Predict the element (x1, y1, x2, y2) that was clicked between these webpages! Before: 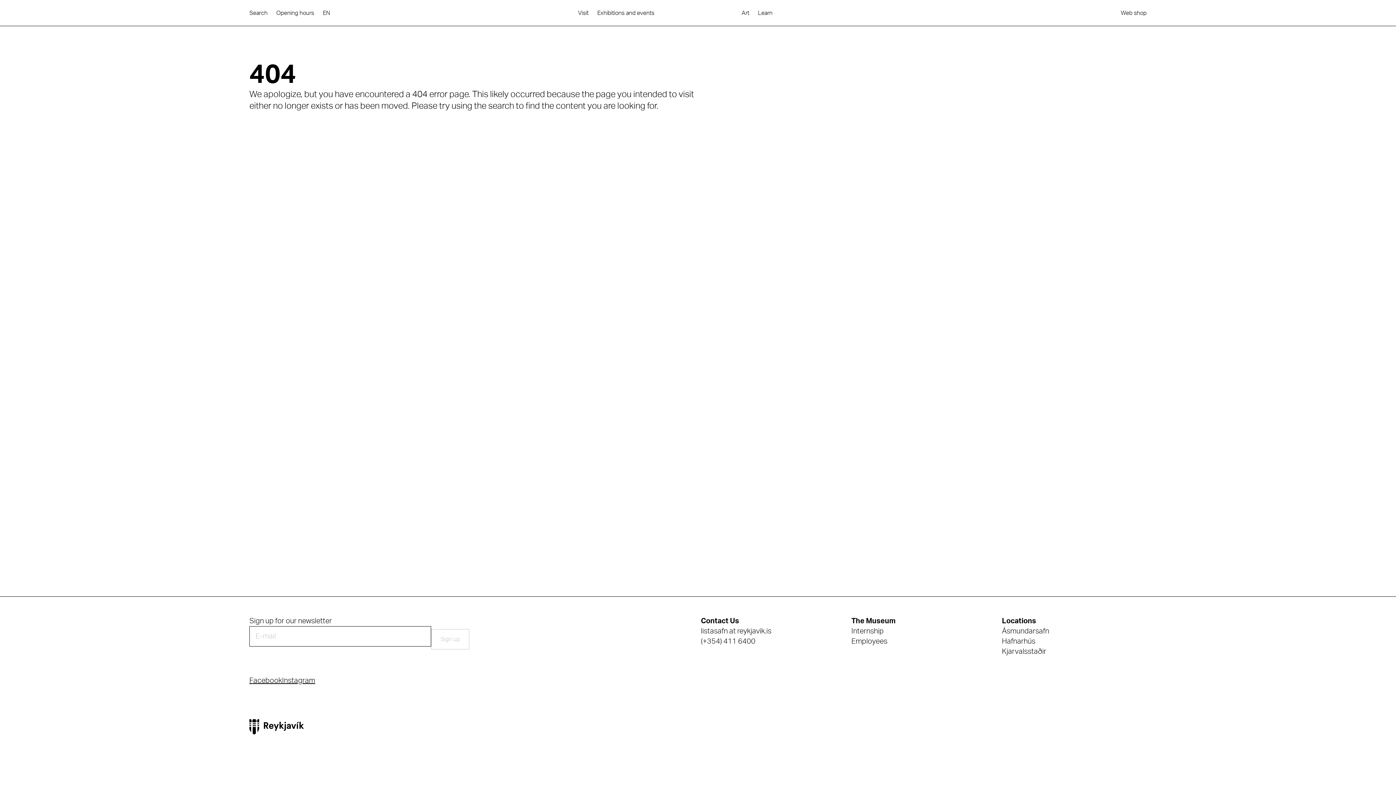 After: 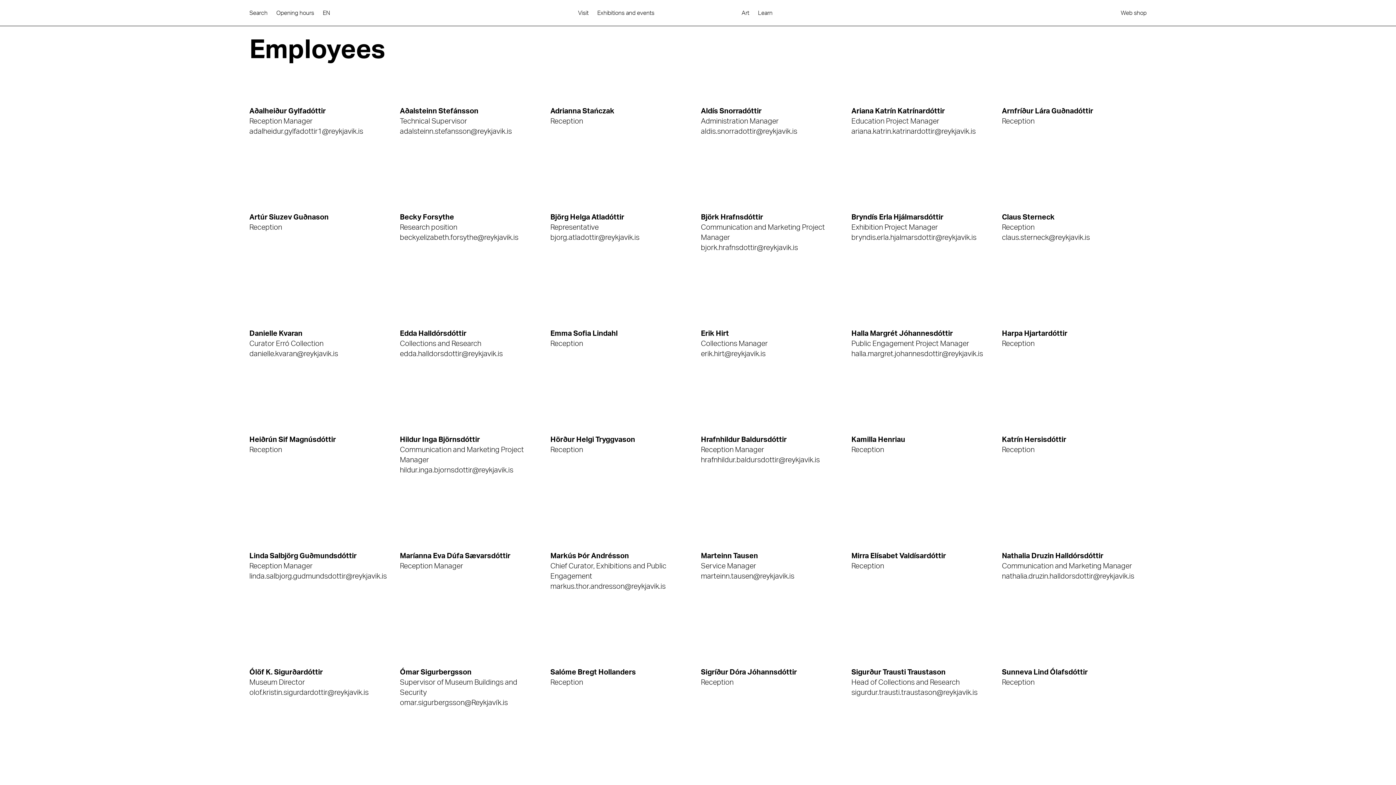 Action: bbox: (851, 636, 887, 646) label: Employees